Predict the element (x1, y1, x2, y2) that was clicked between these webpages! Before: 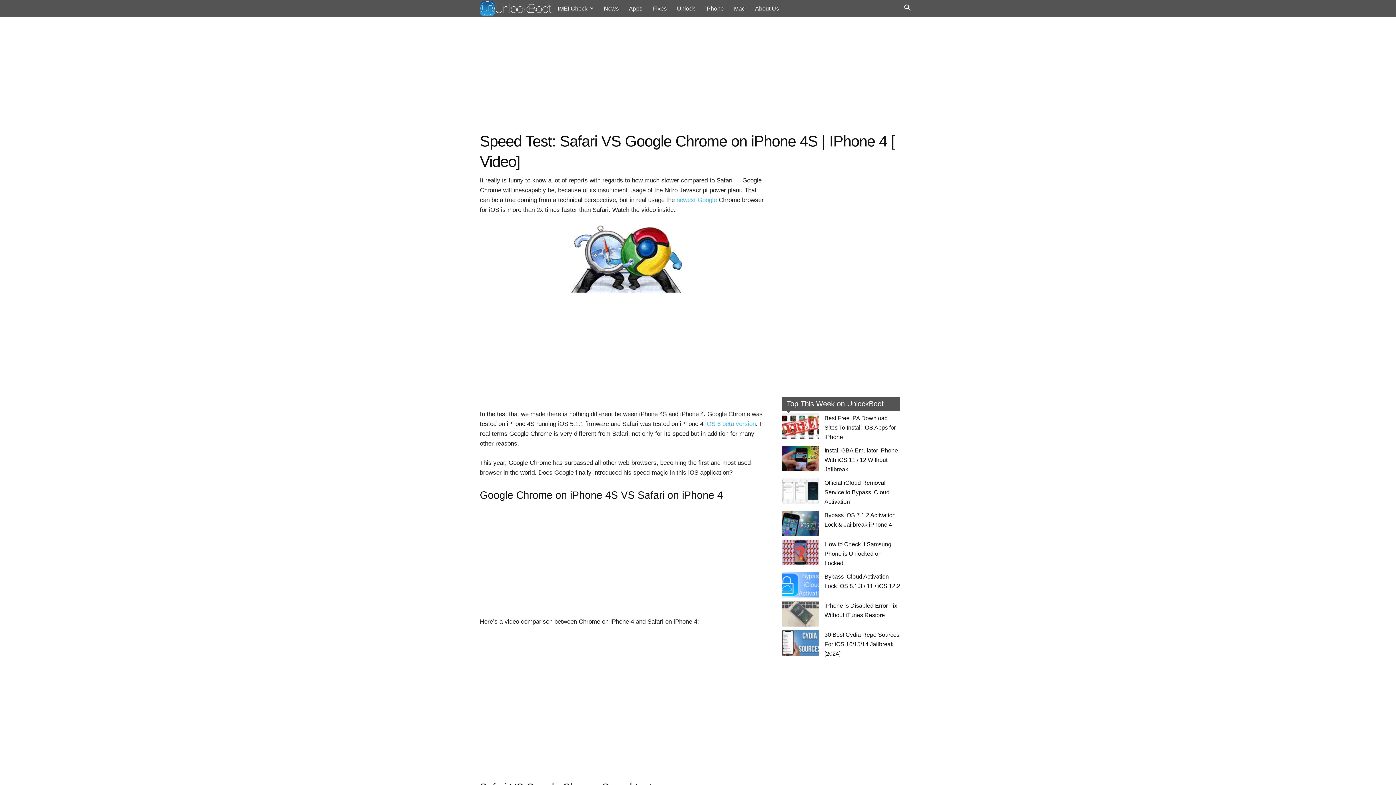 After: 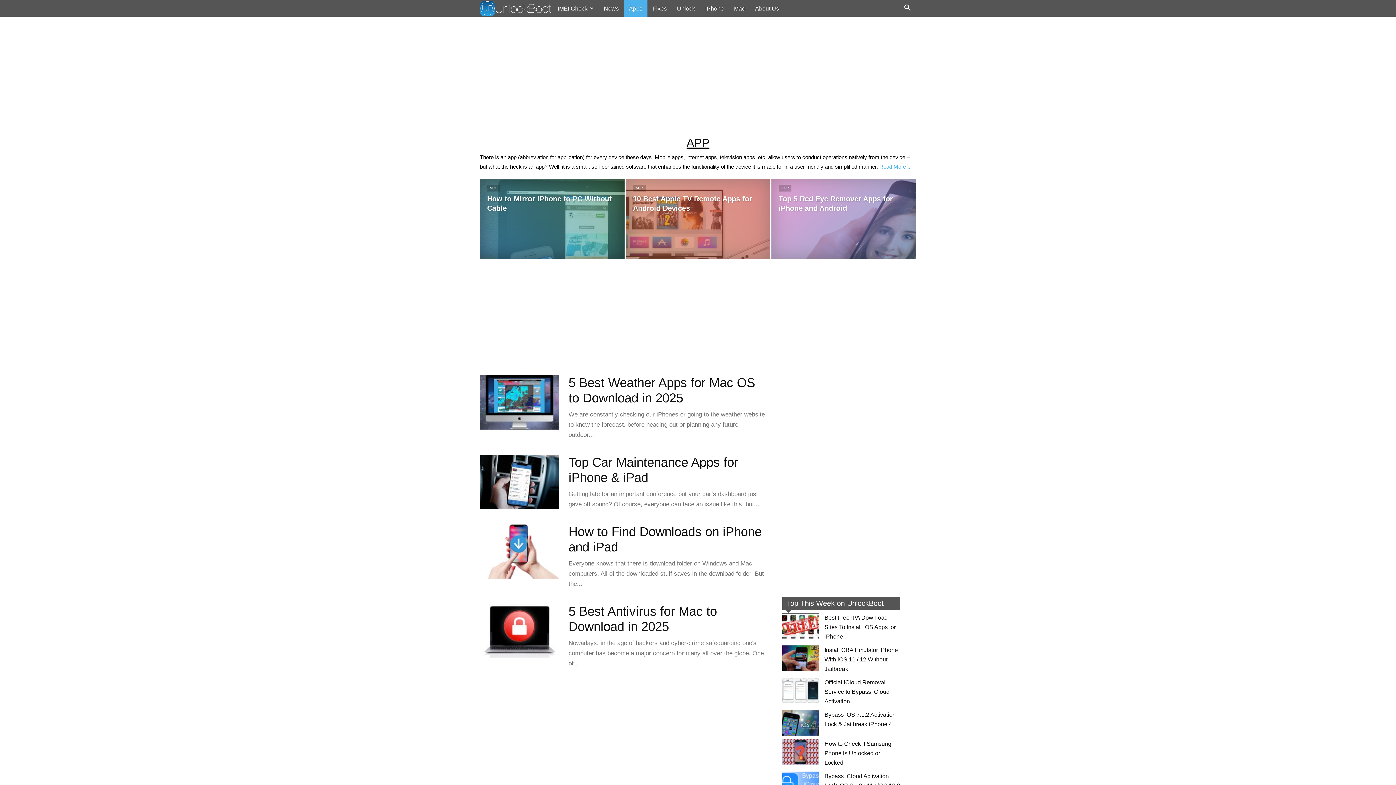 Action: bbox: (624, 0, 647, 16) label: Apps